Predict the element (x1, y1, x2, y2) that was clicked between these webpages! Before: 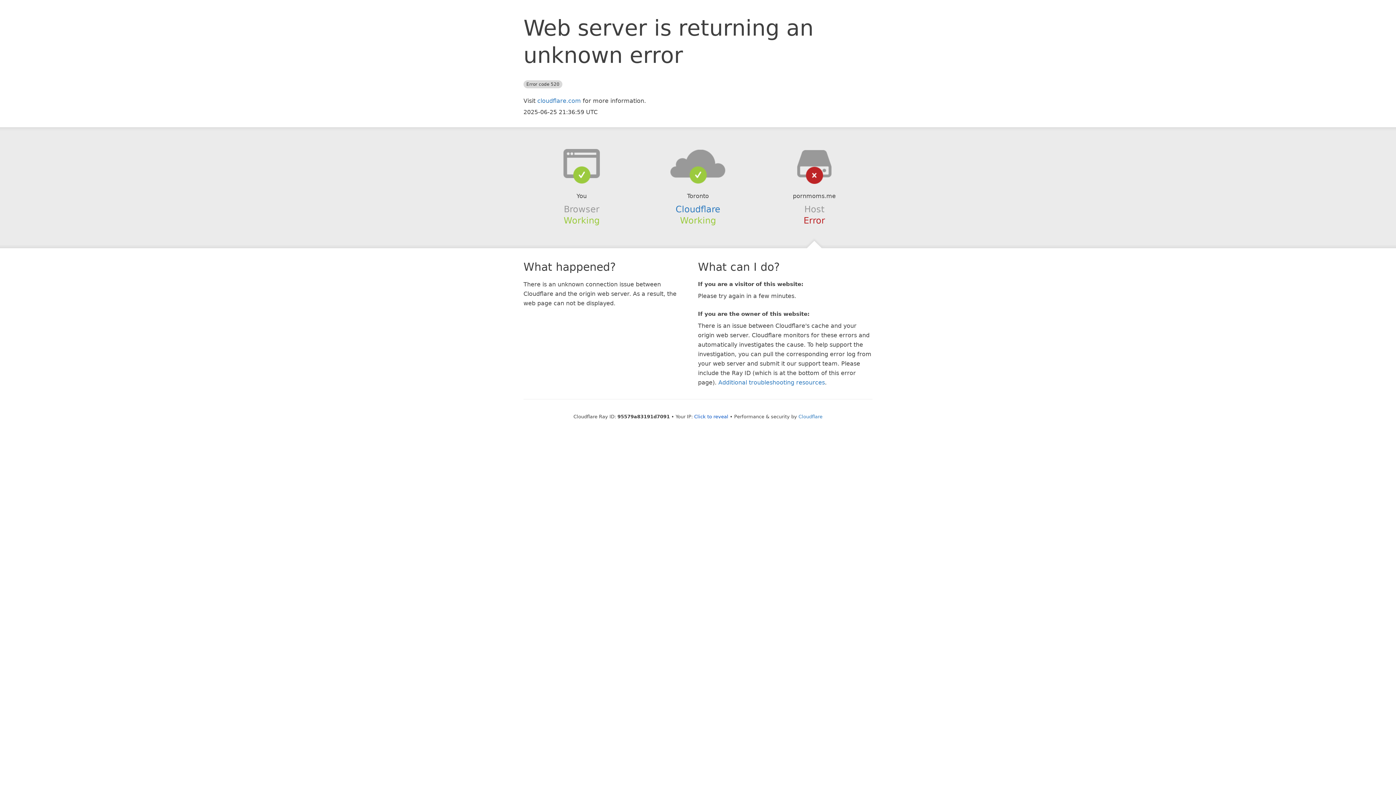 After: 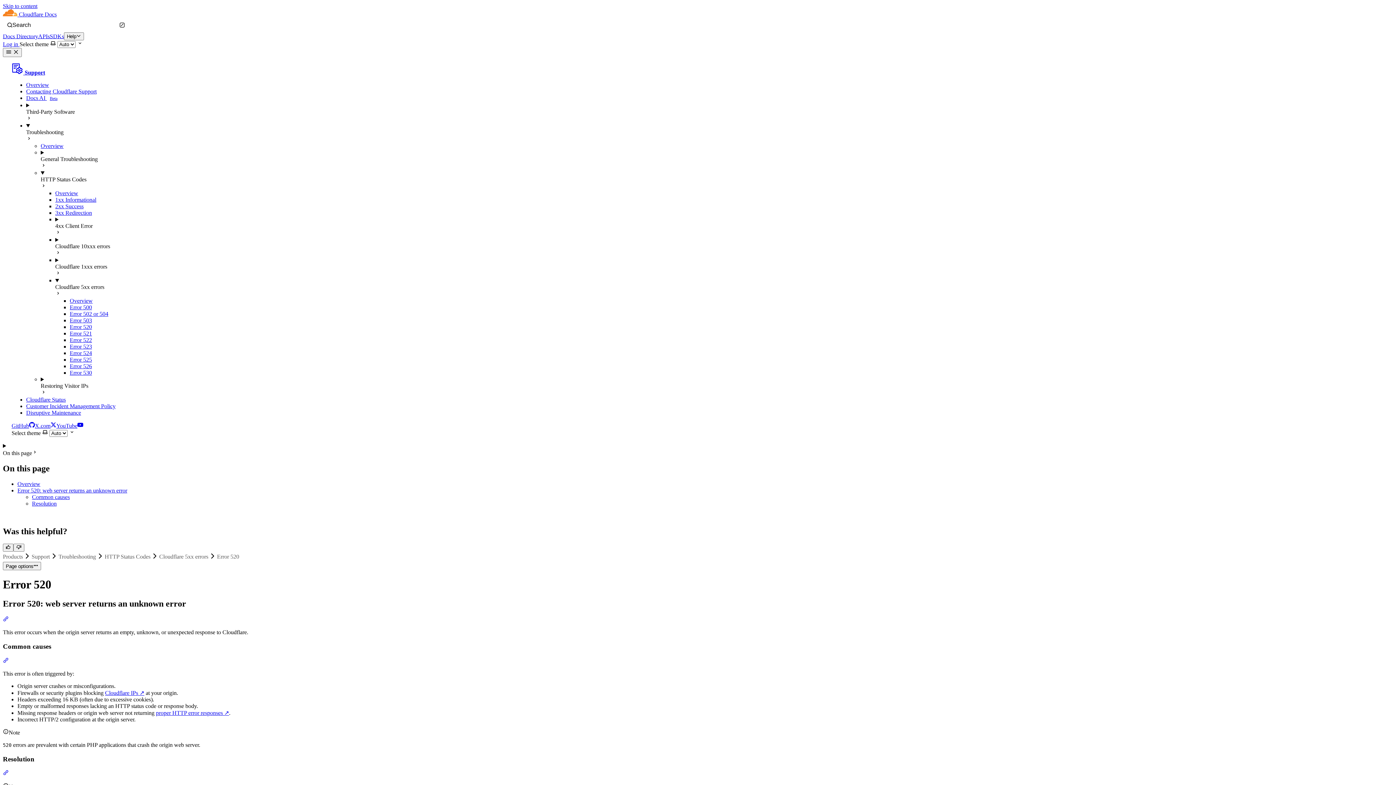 Action: bbox: (718, 379, 825, 386) label: Additional troubleshooting resources